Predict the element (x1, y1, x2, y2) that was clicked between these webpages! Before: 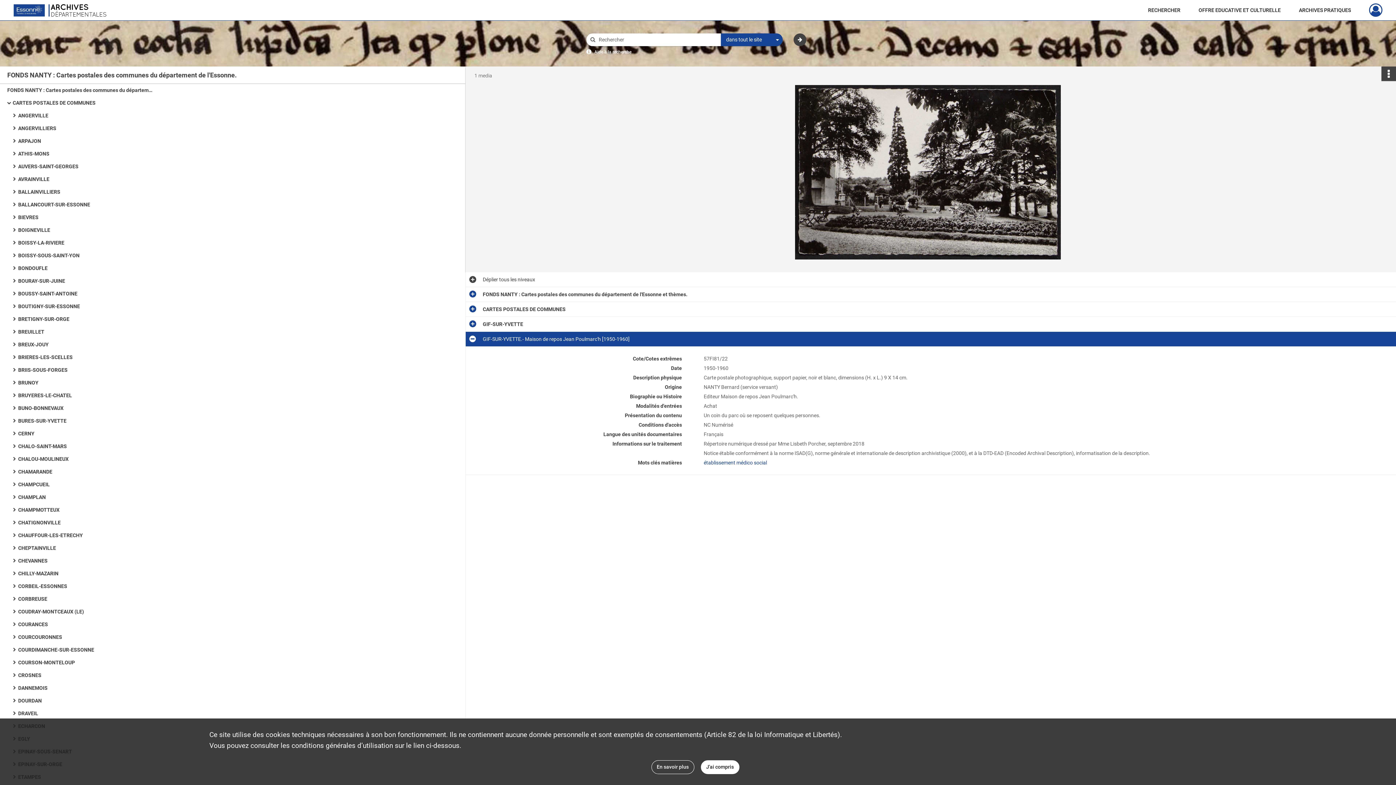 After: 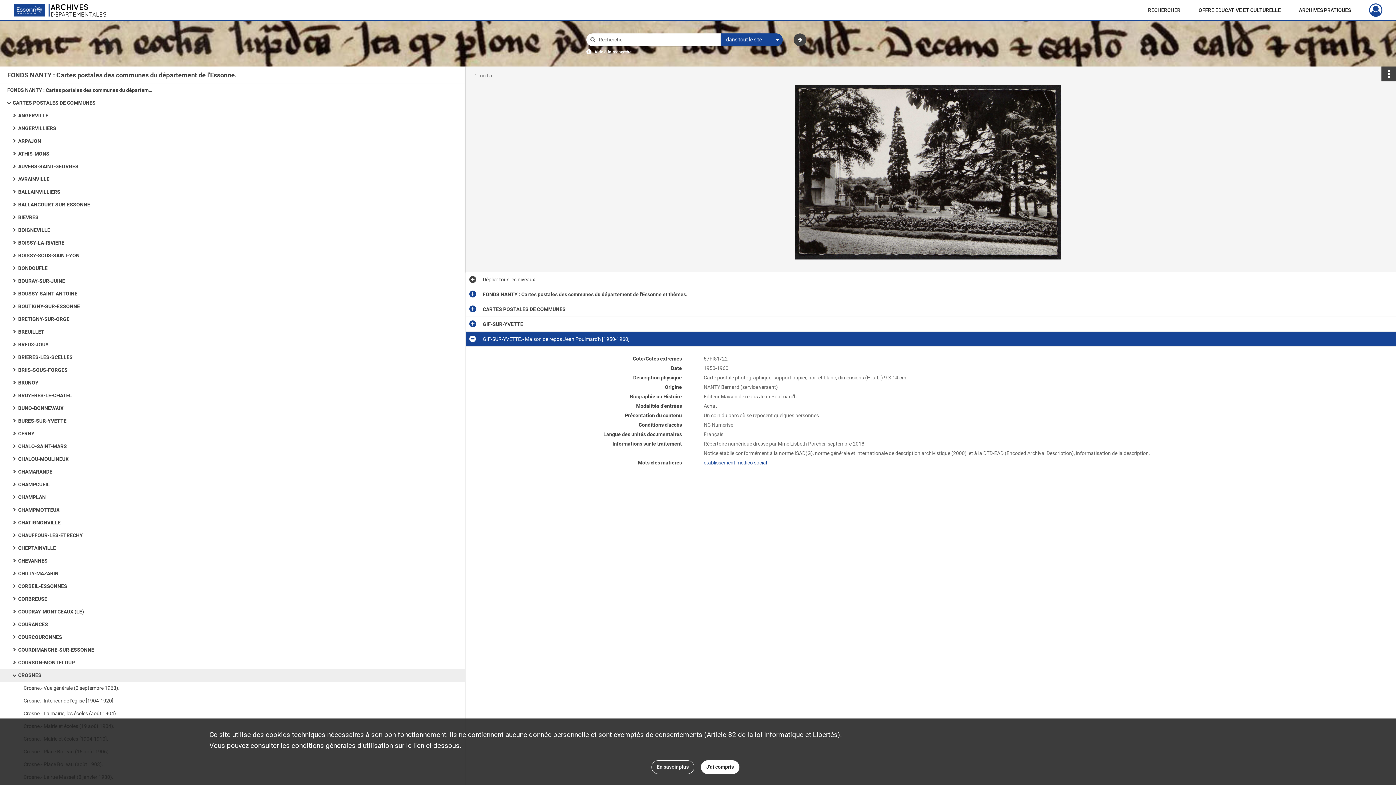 Action: label: CROSNES bbox: (18, 669, 163, 682)